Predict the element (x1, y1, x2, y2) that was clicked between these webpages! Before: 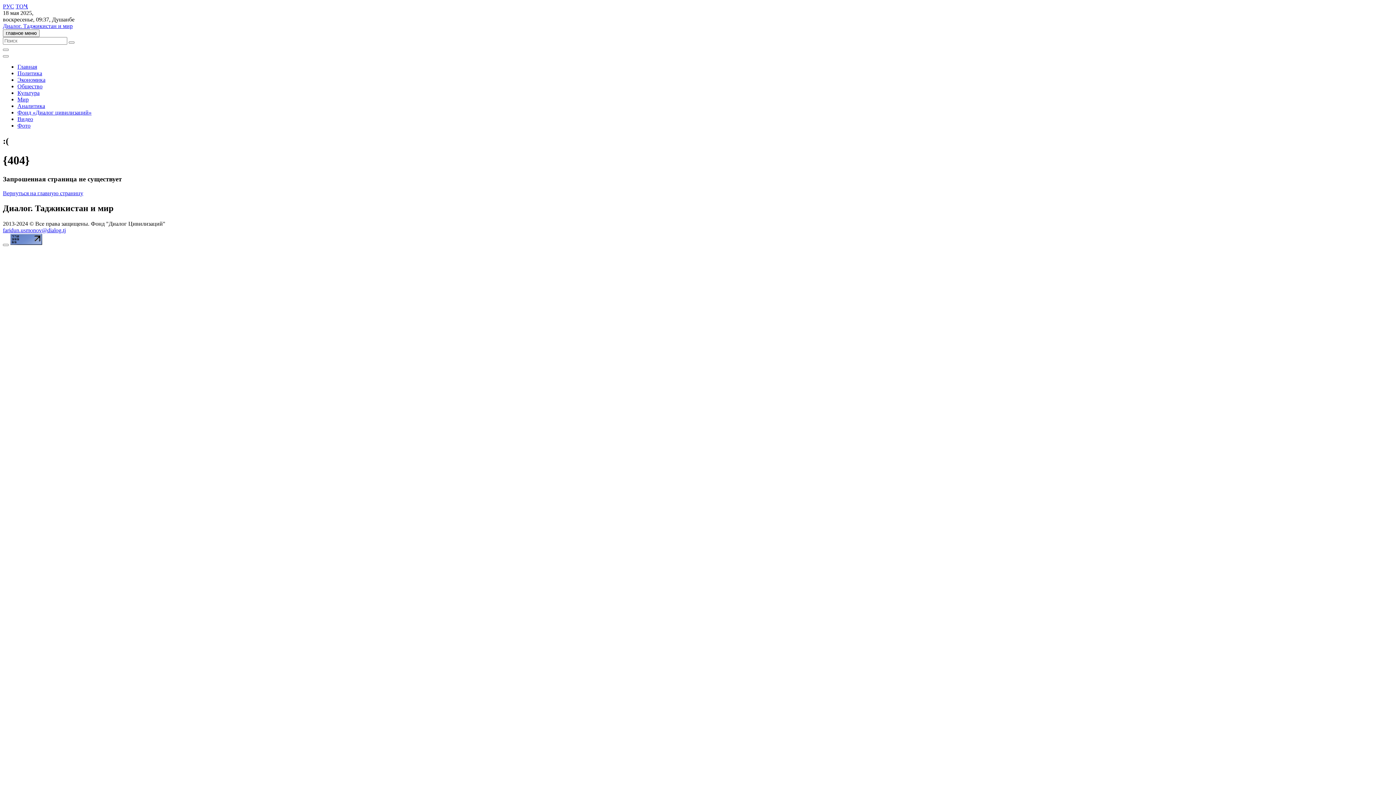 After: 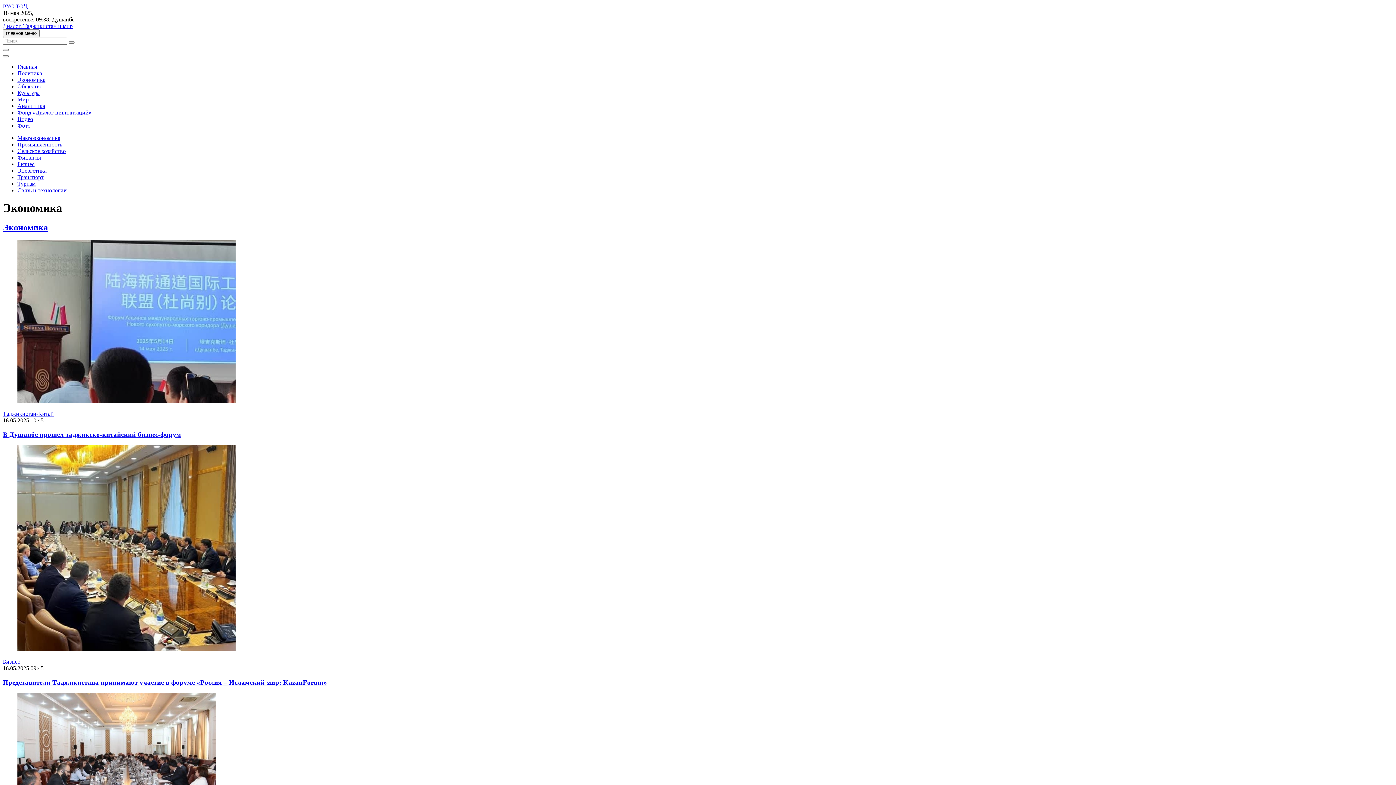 Action: label: Экономика bbox: (17, 76, 45, 82)